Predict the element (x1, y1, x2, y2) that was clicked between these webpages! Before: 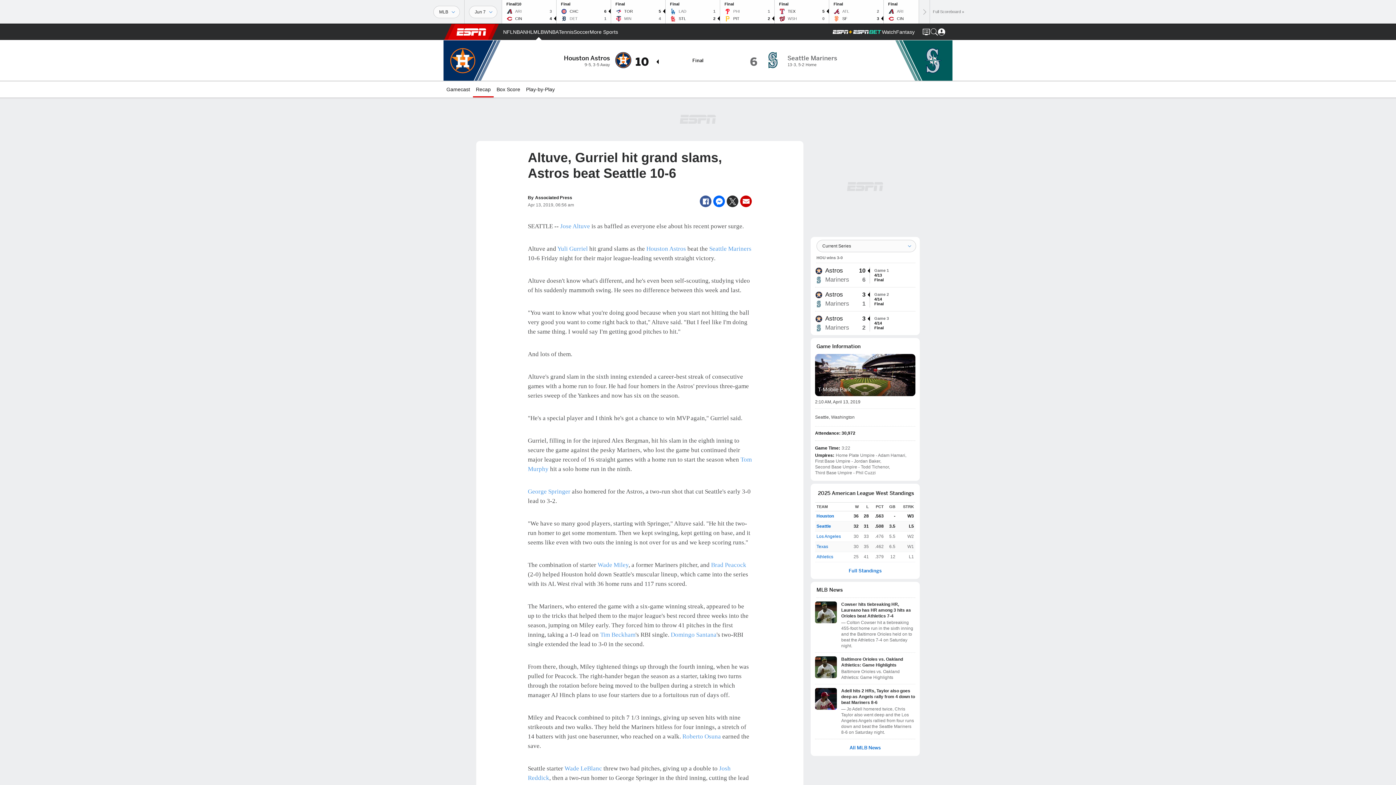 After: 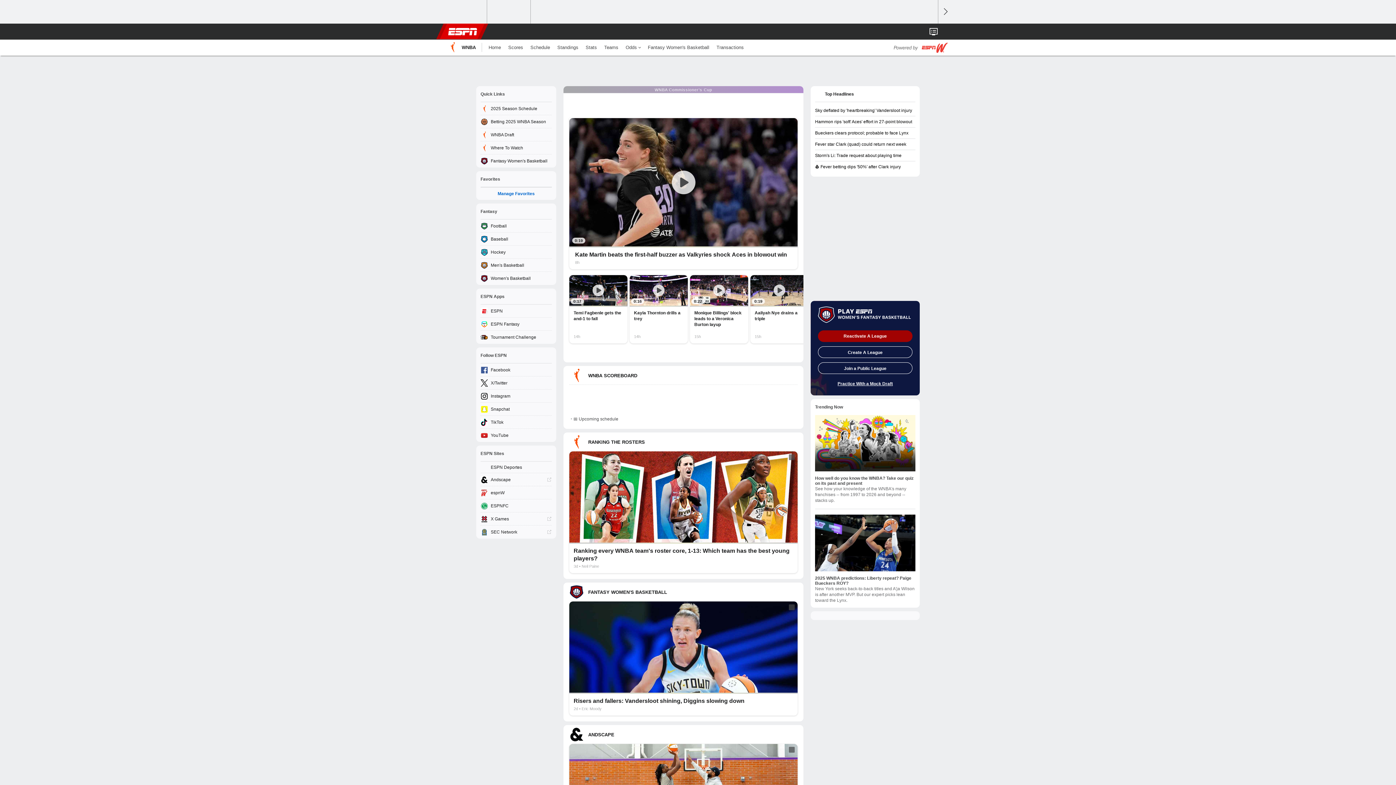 Action: label: ESPN WNBA Home Page bbox: (544, 24, 558, 40)